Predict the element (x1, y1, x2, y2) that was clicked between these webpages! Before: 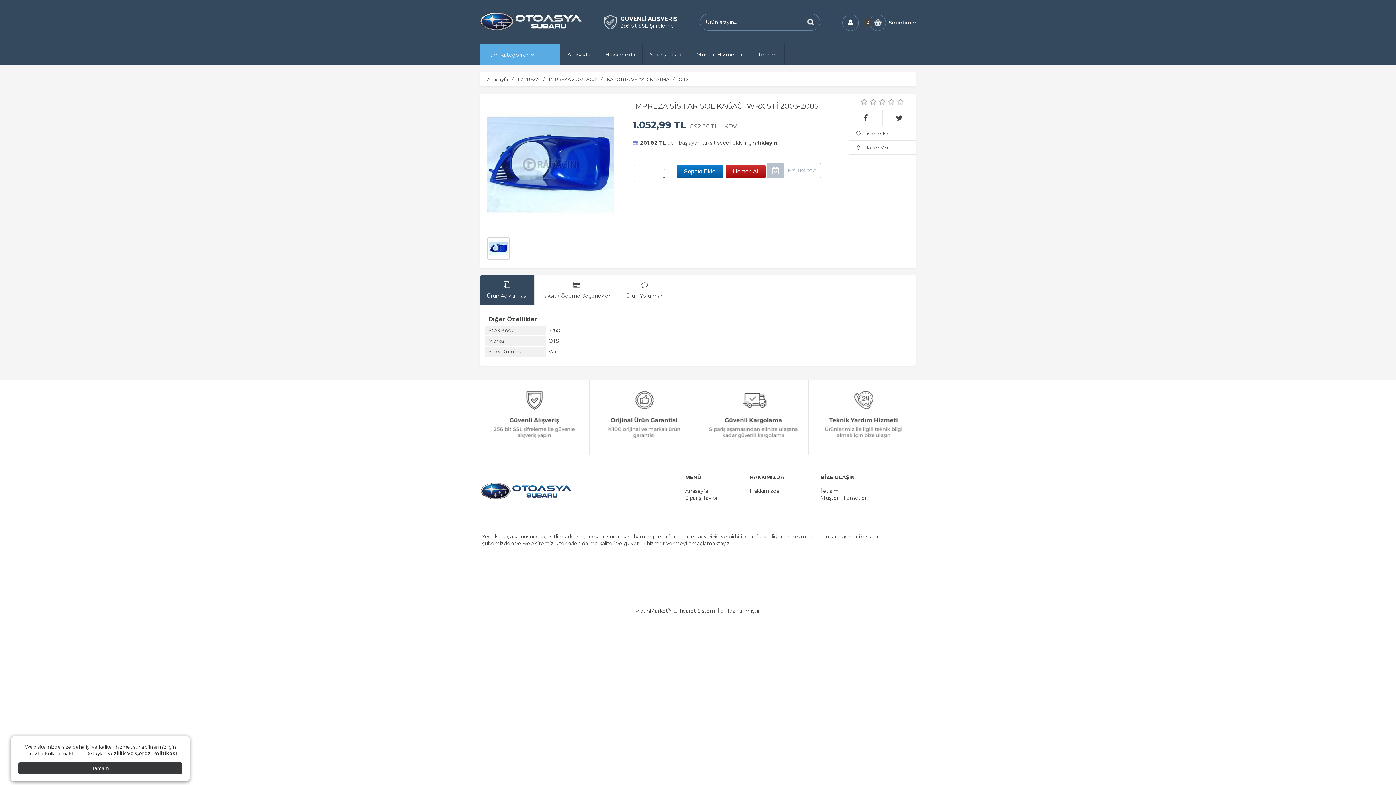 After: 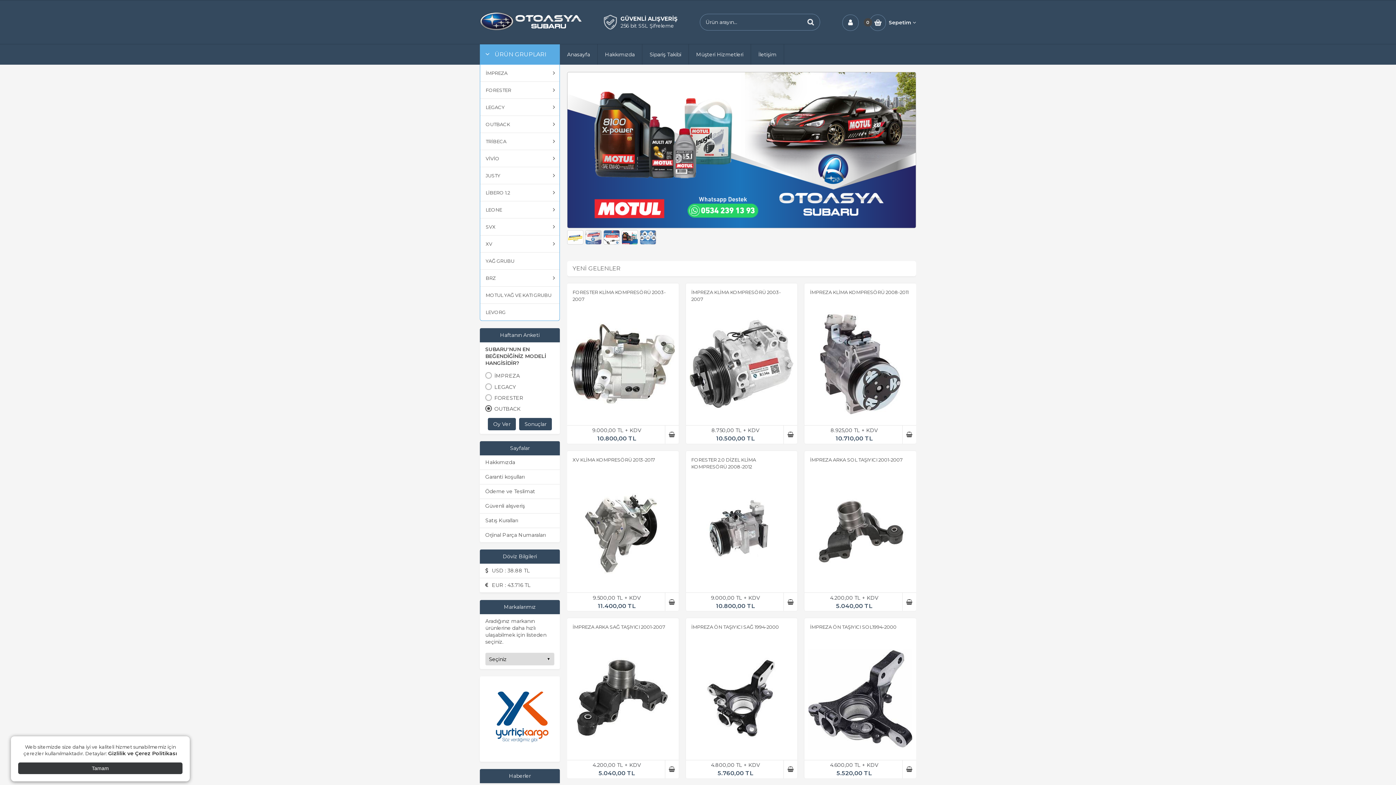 Action: label: Anasayfa bbox: (685, 488, 708, 494)